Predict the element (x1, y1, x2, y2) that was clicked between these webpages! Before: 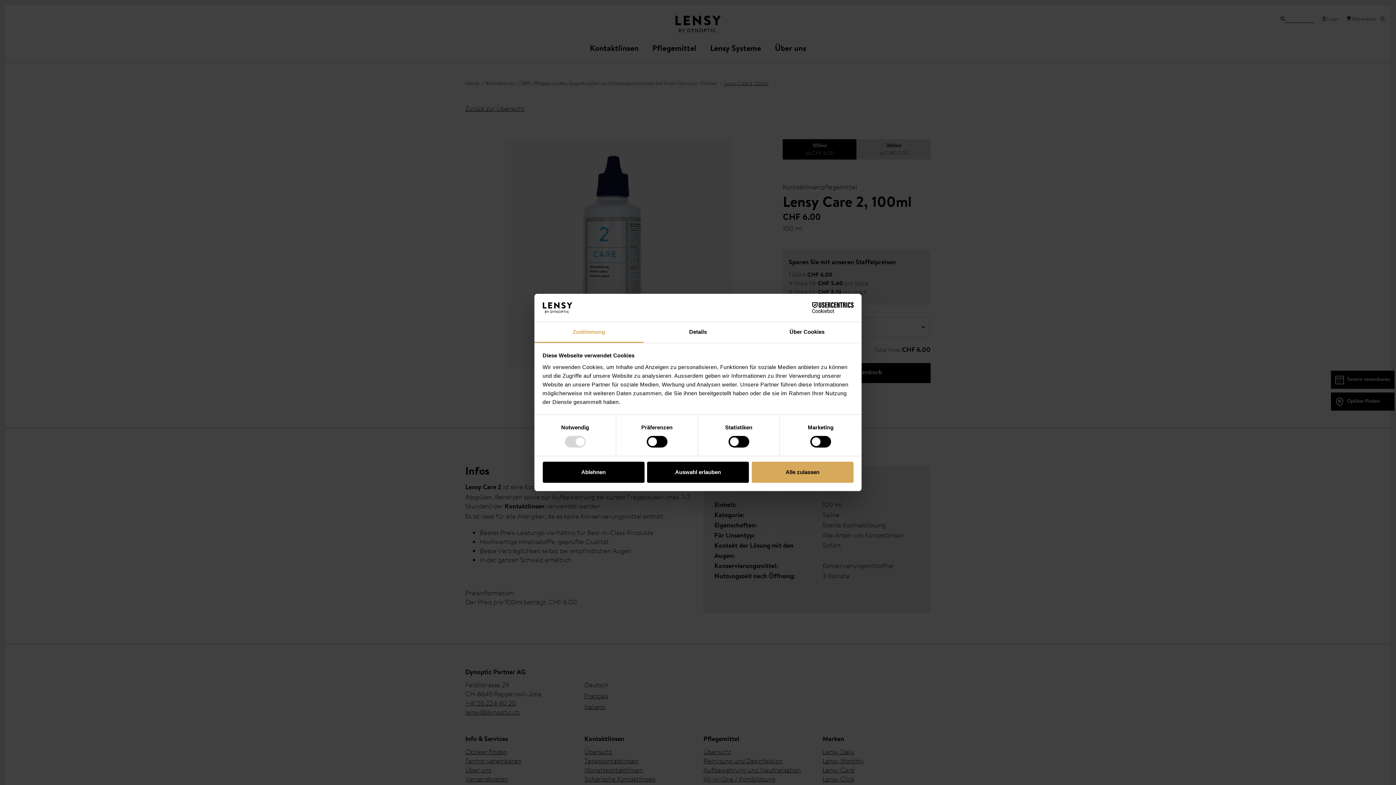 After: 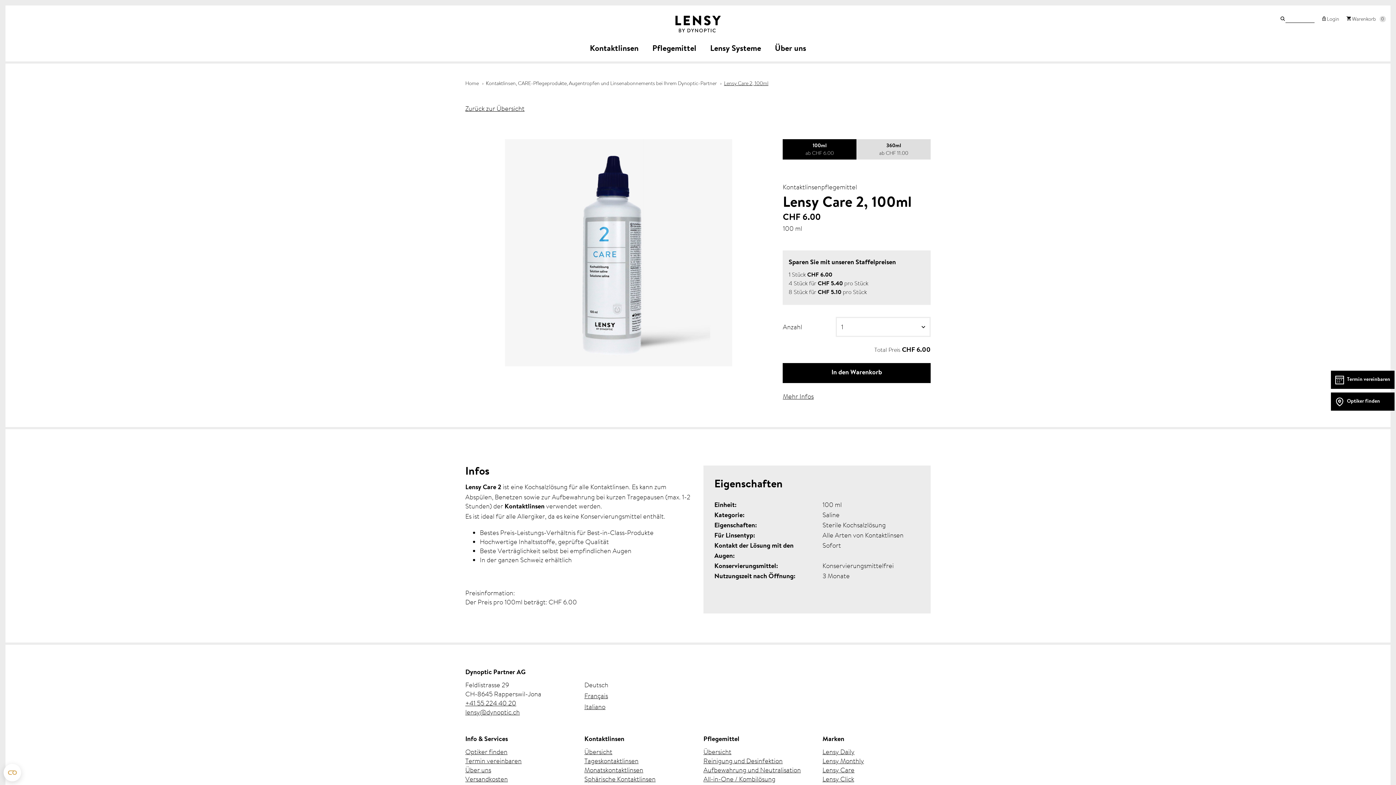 Action: bbox: (751, 461, 853, 482) label: Alle zulassen